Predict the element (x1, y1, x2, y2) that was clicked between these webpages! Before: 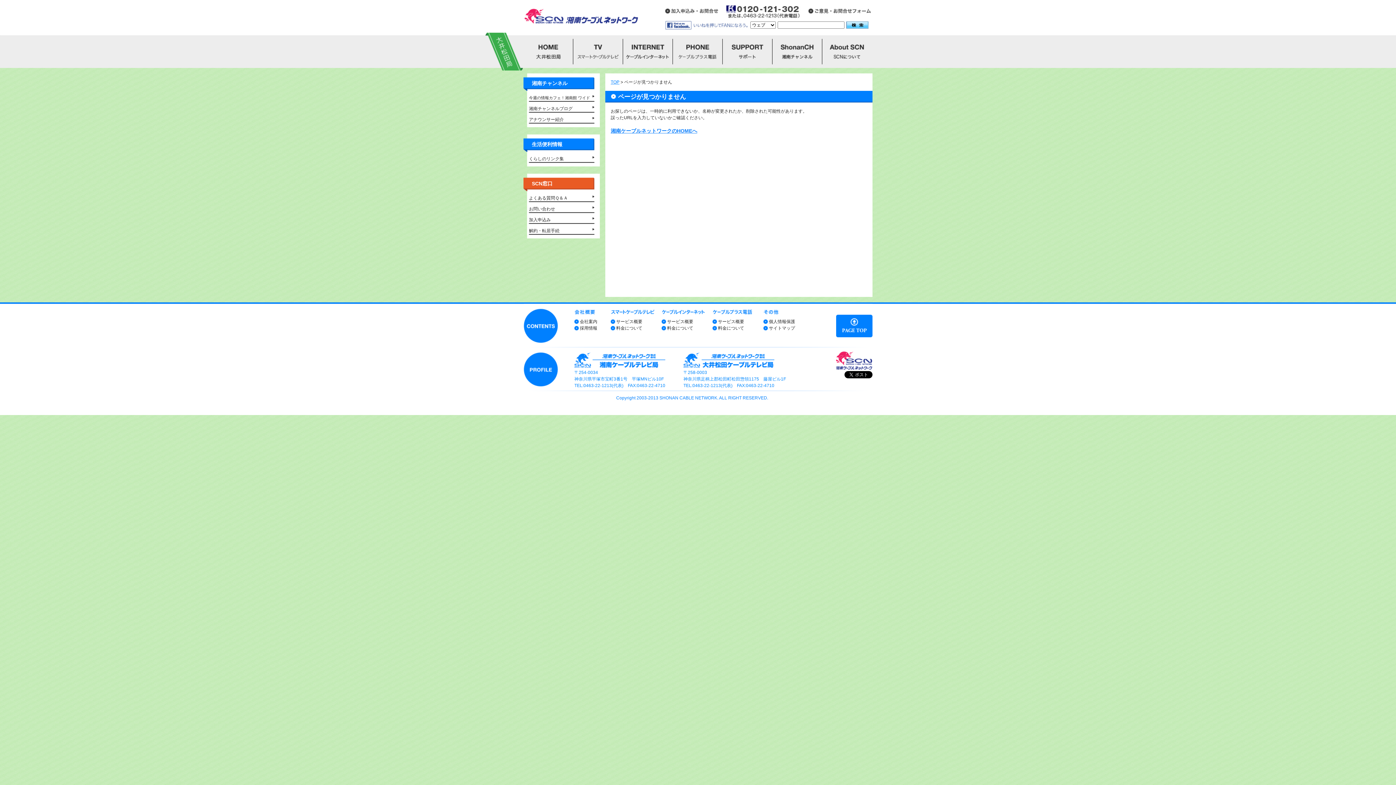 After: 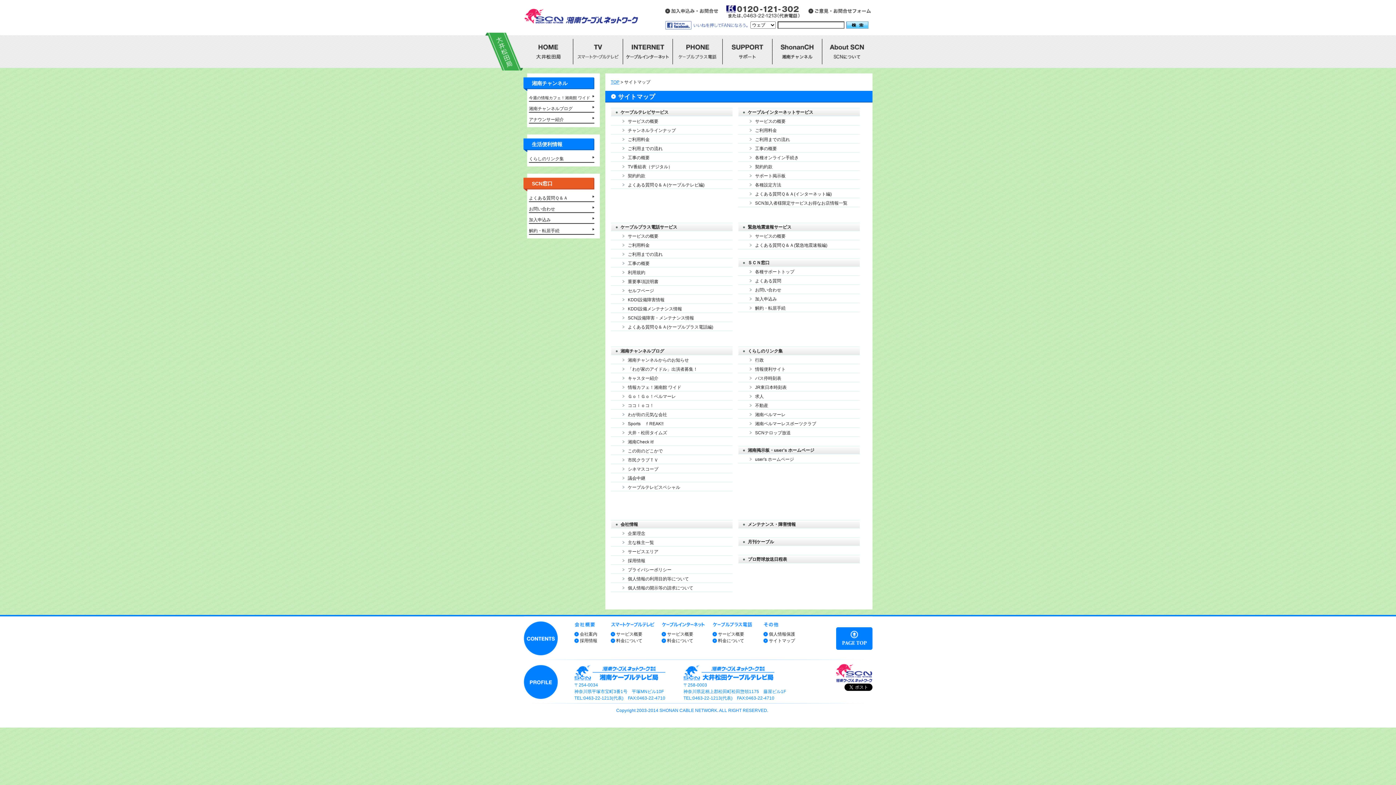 Action: label: サイトマップ bbox: (769, 325, 795, 330)